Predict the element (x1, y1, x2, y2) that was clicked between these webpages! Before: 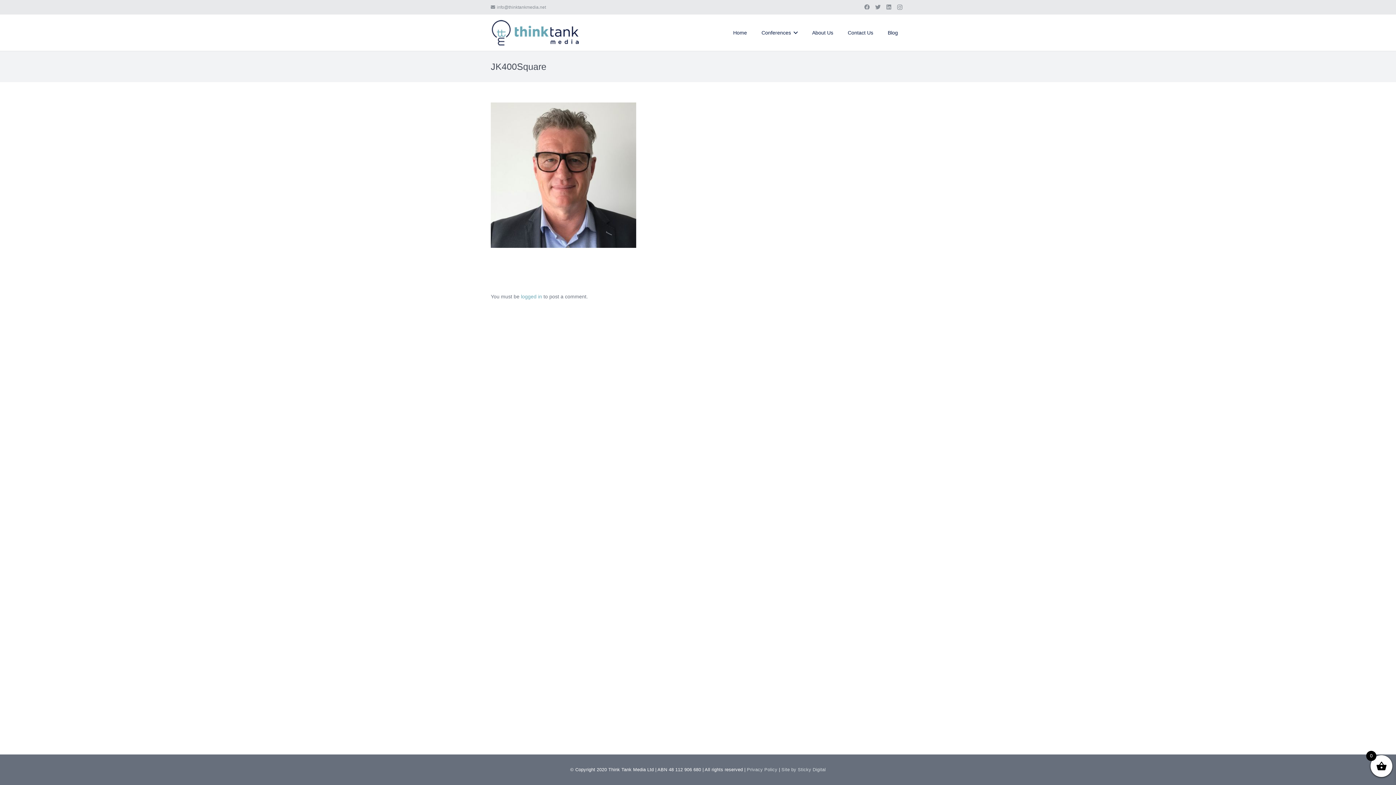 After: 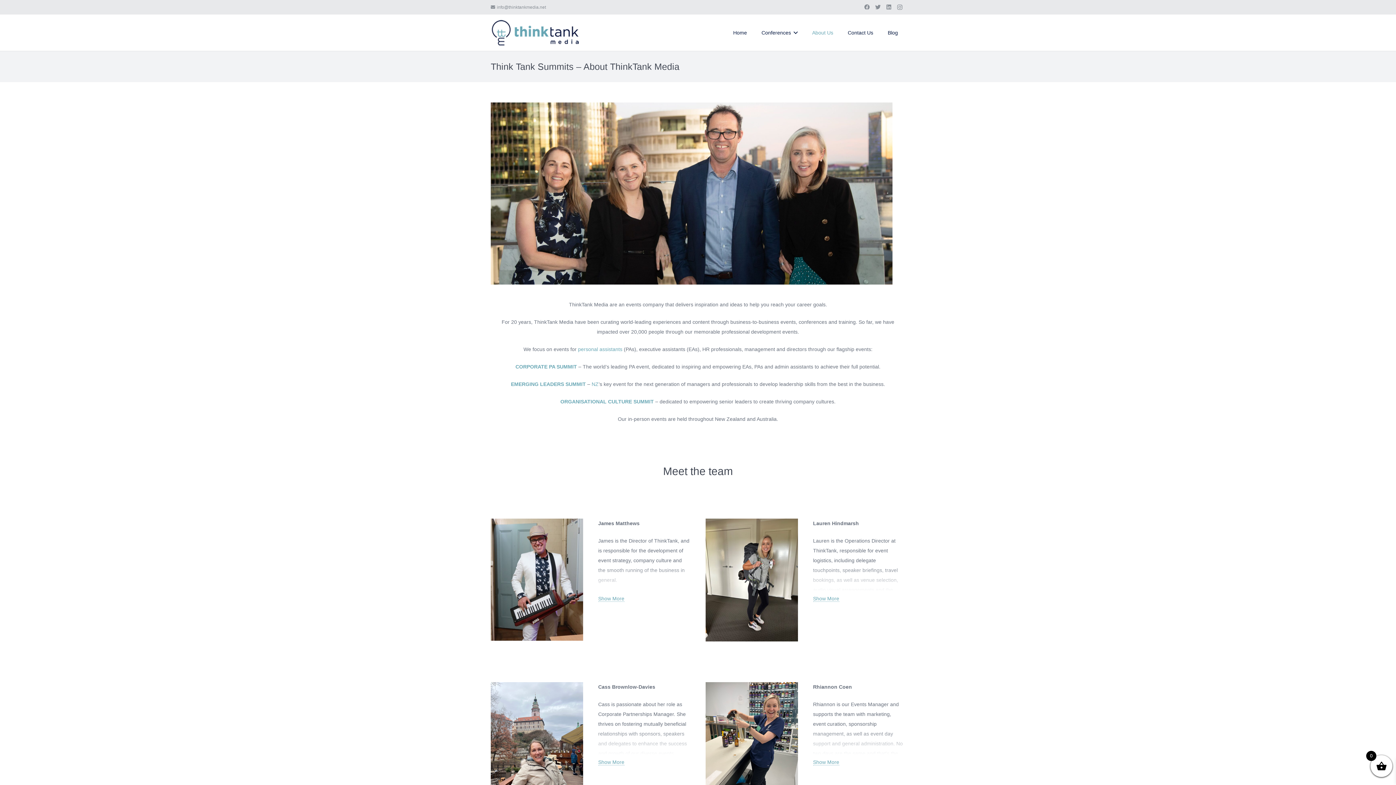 Action: label: About Us bbox: (805, 23, 840, 41)